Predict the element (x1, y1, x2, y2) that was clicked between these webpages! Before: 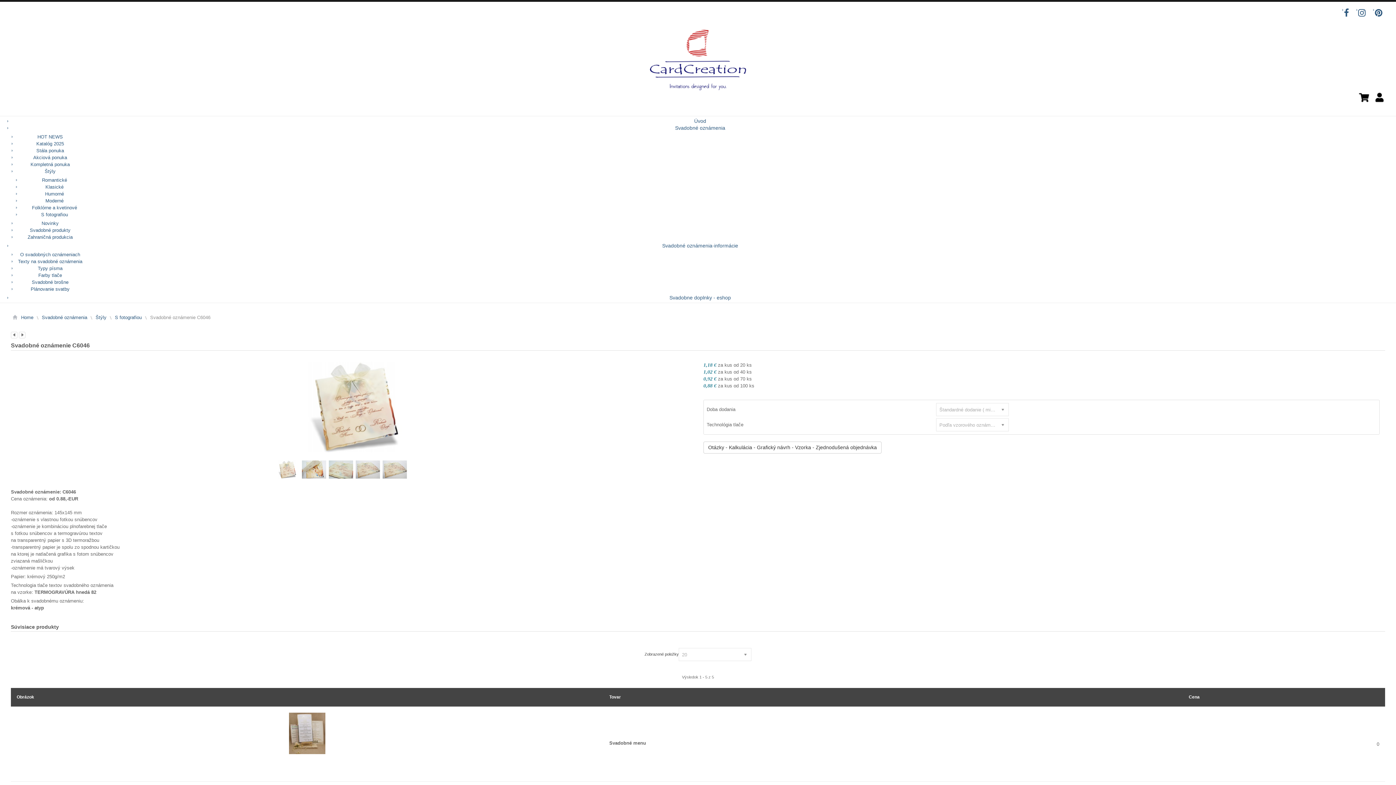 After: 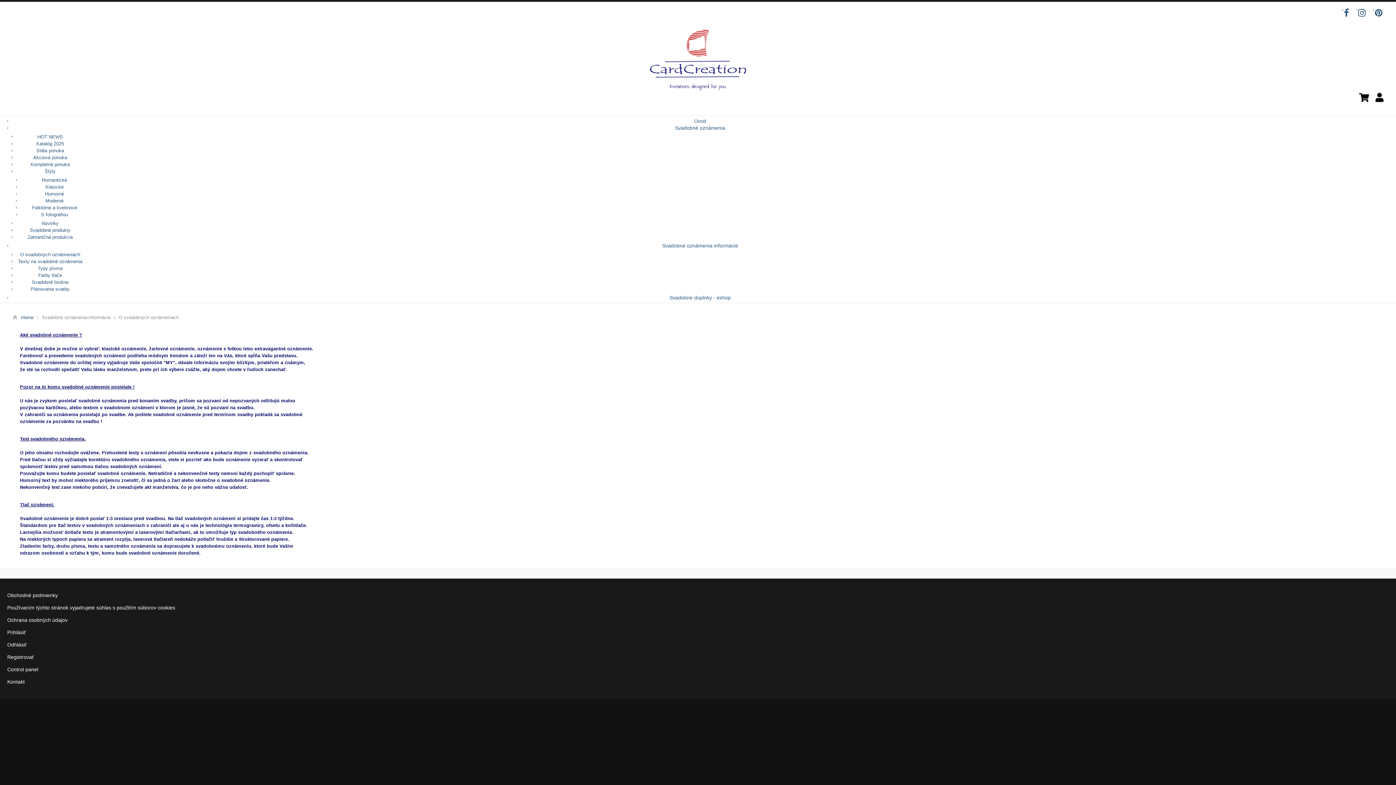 Action: bbox: (20, 252, 80, 257) label: O svadobných oznámeniach